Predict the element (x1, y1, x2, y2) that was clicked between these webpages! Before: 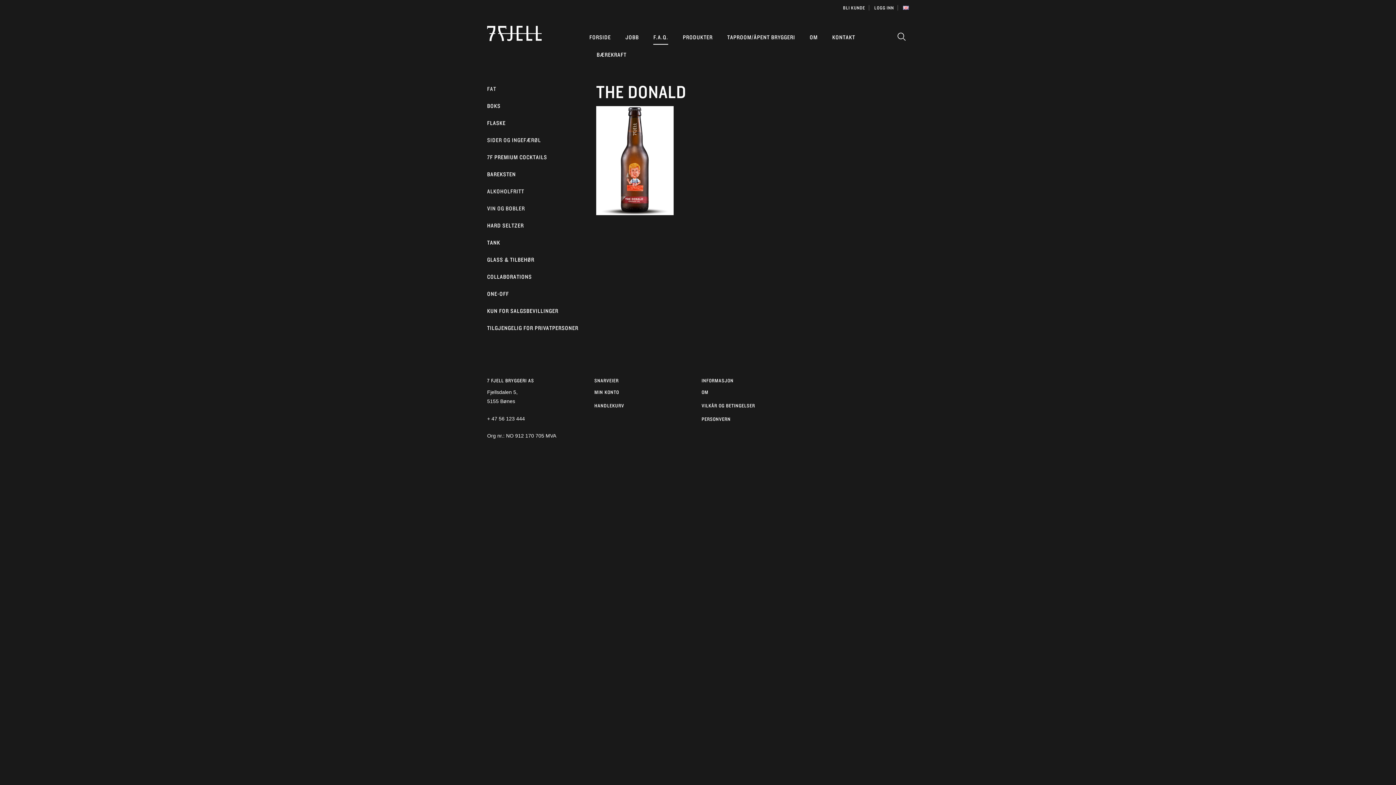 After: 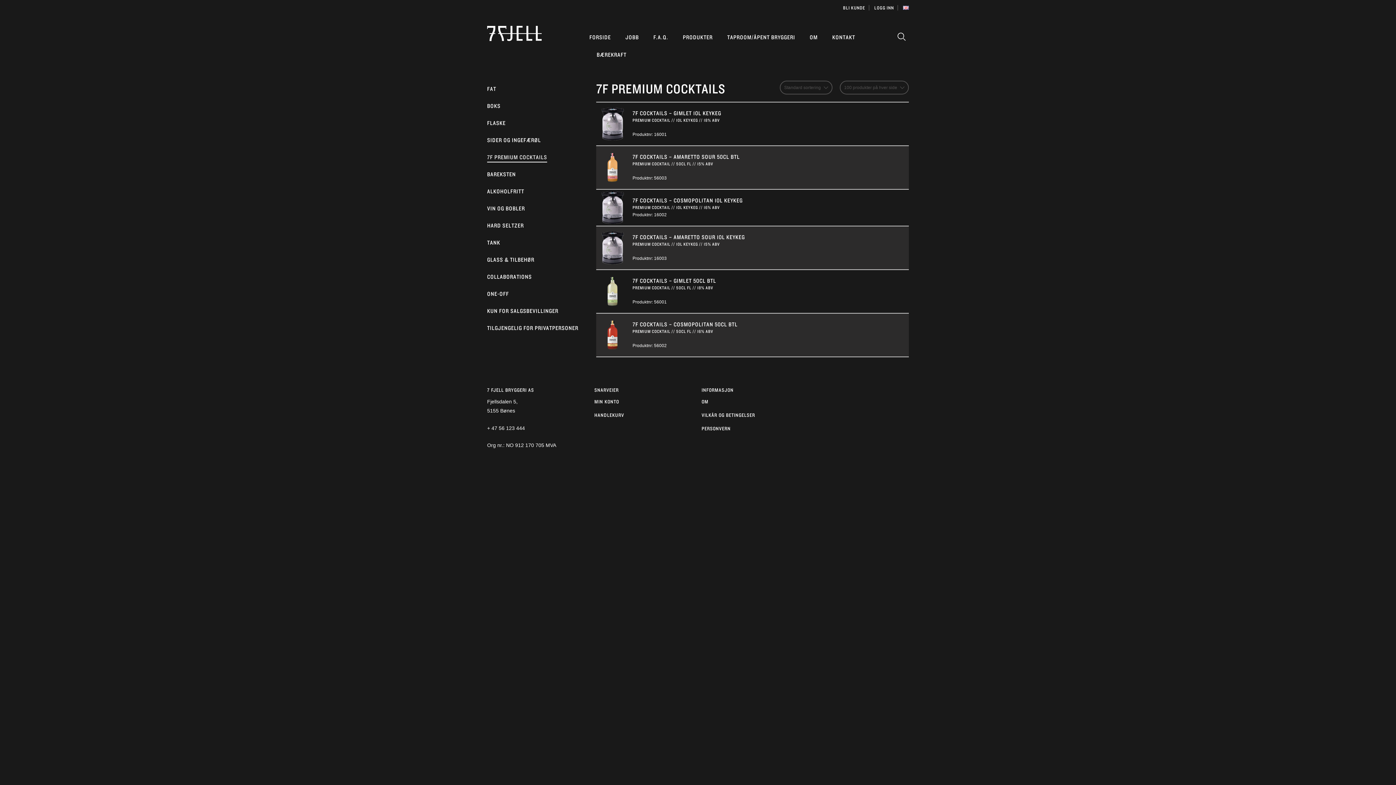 Action: label: 7F PREMIUM COCKTAILS bbox: (487, 152, 547, 162)